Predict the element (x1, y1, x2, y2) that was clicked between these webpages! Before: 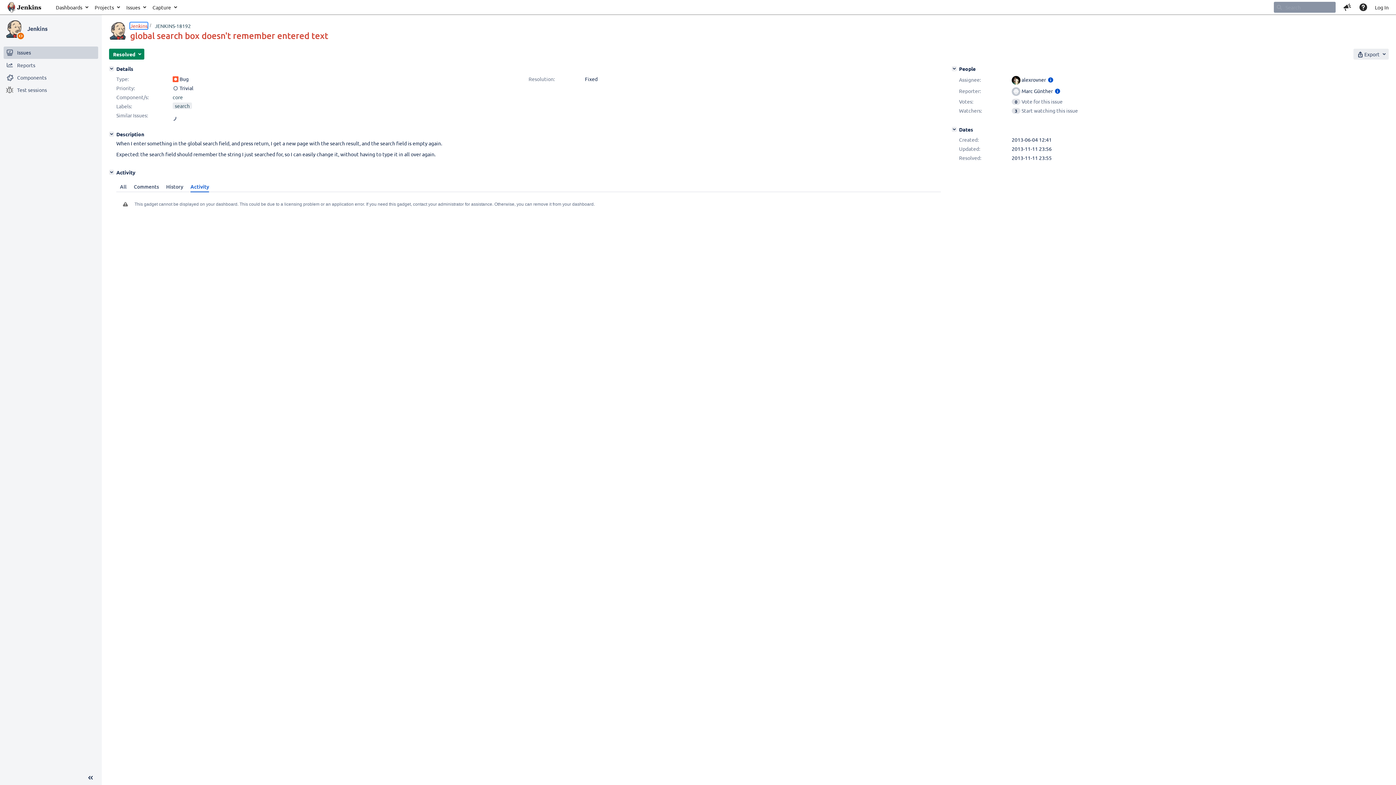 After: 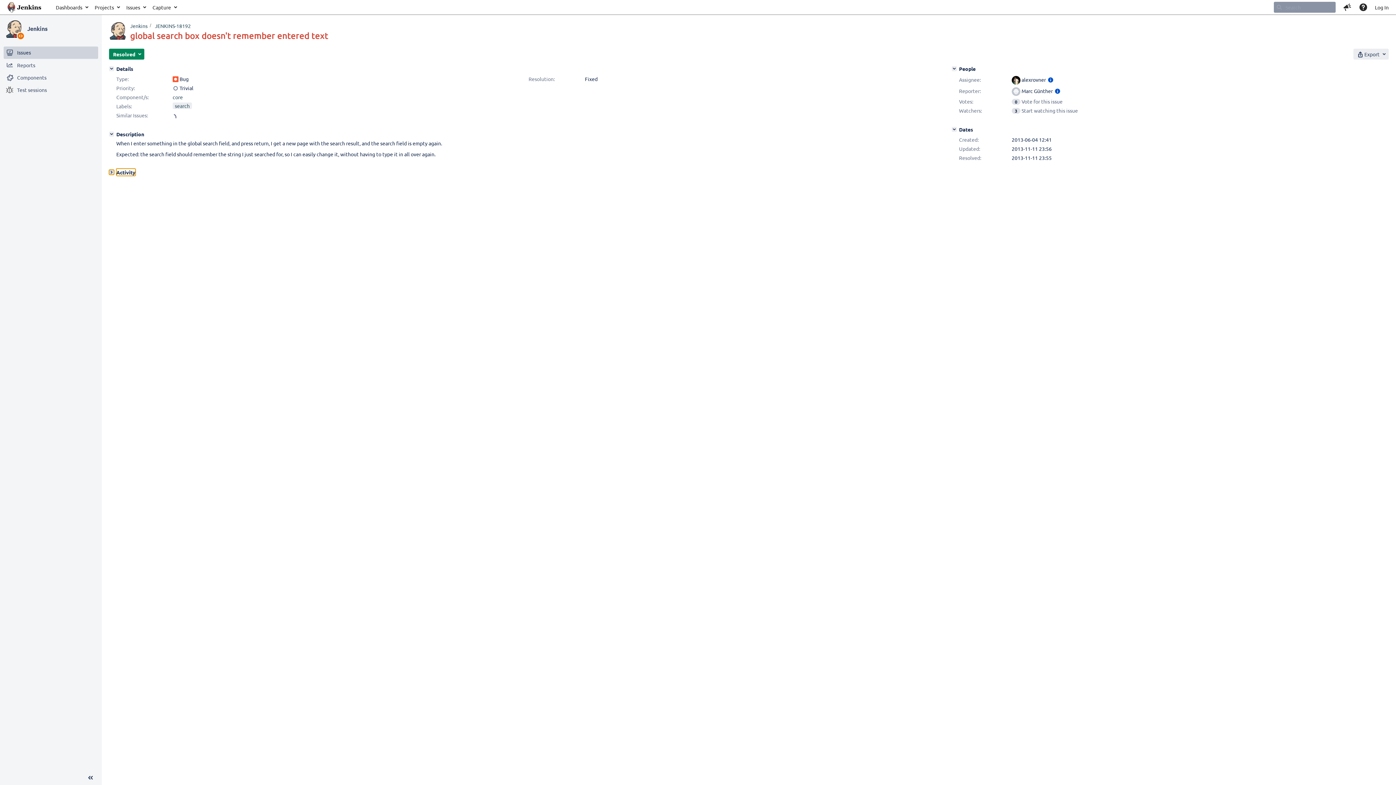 Action: label: Activity bbox: (109, 169, 114, 174)